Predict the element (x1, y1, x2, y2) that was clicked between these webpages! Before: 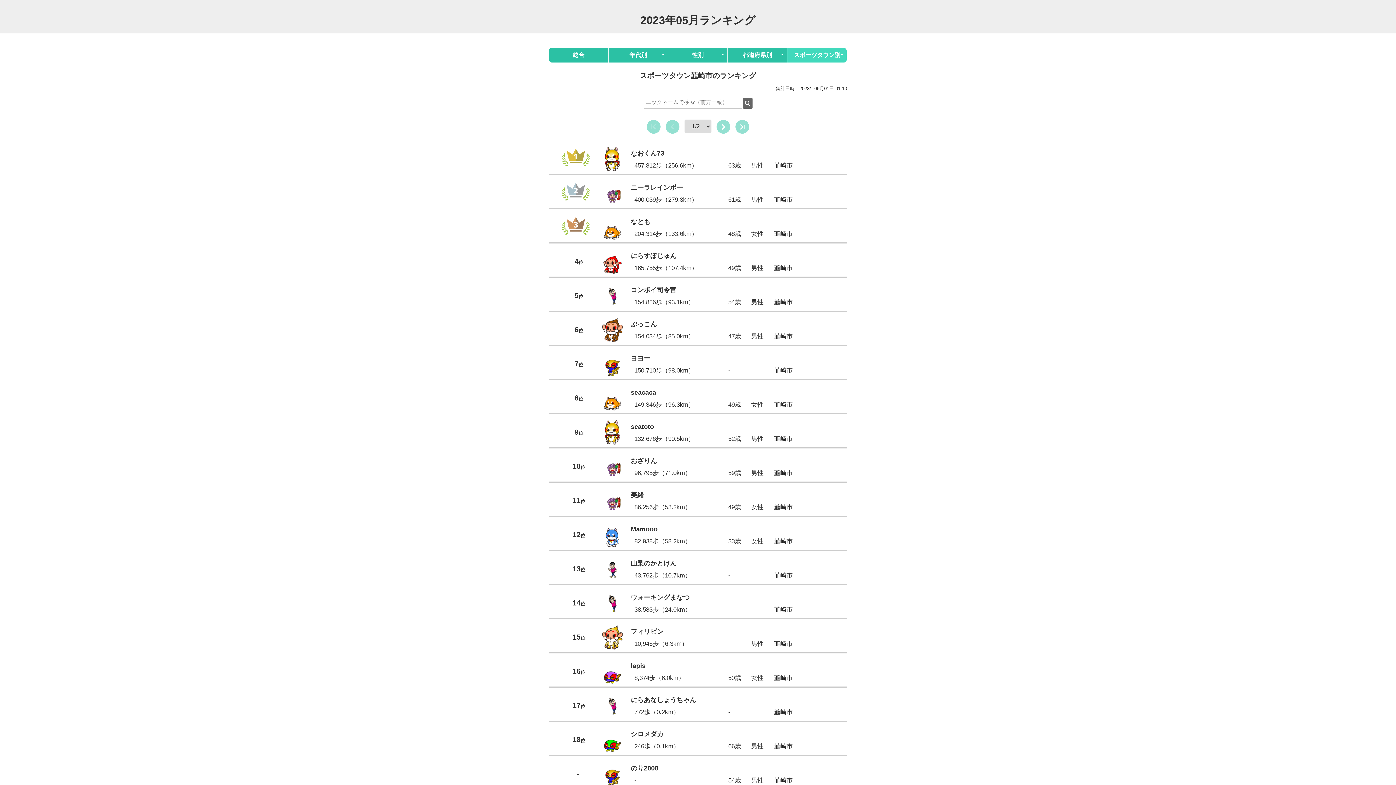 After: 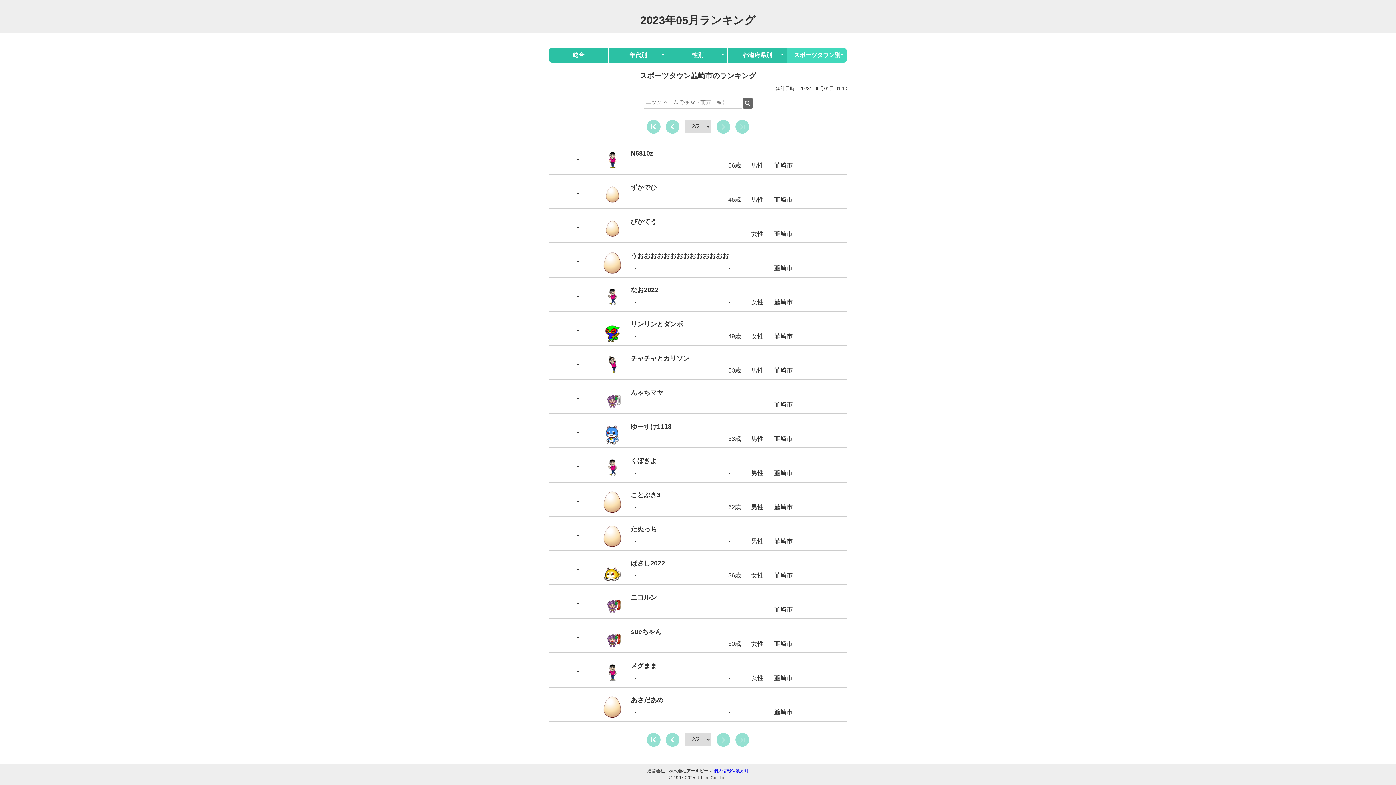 Action: bbox: (735, 119, 749, 133)